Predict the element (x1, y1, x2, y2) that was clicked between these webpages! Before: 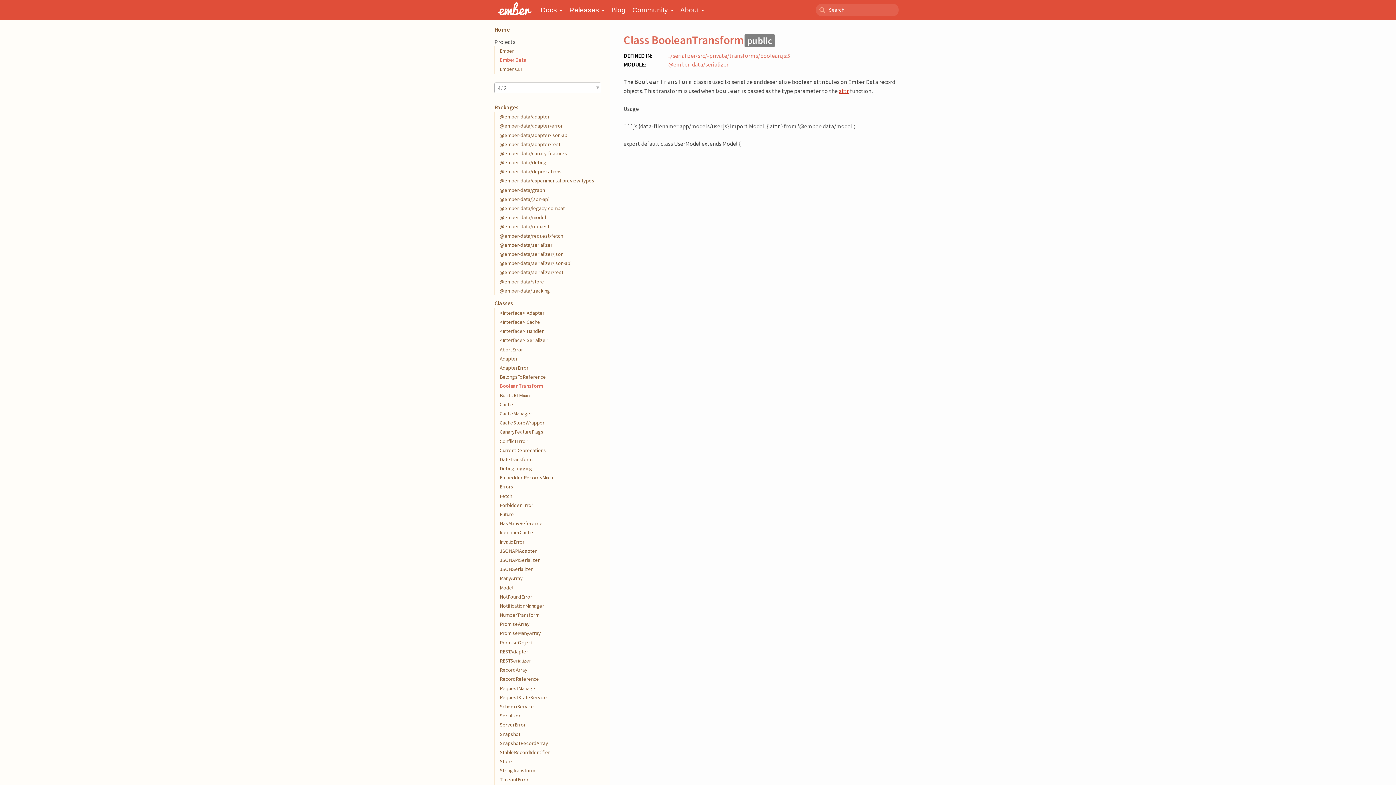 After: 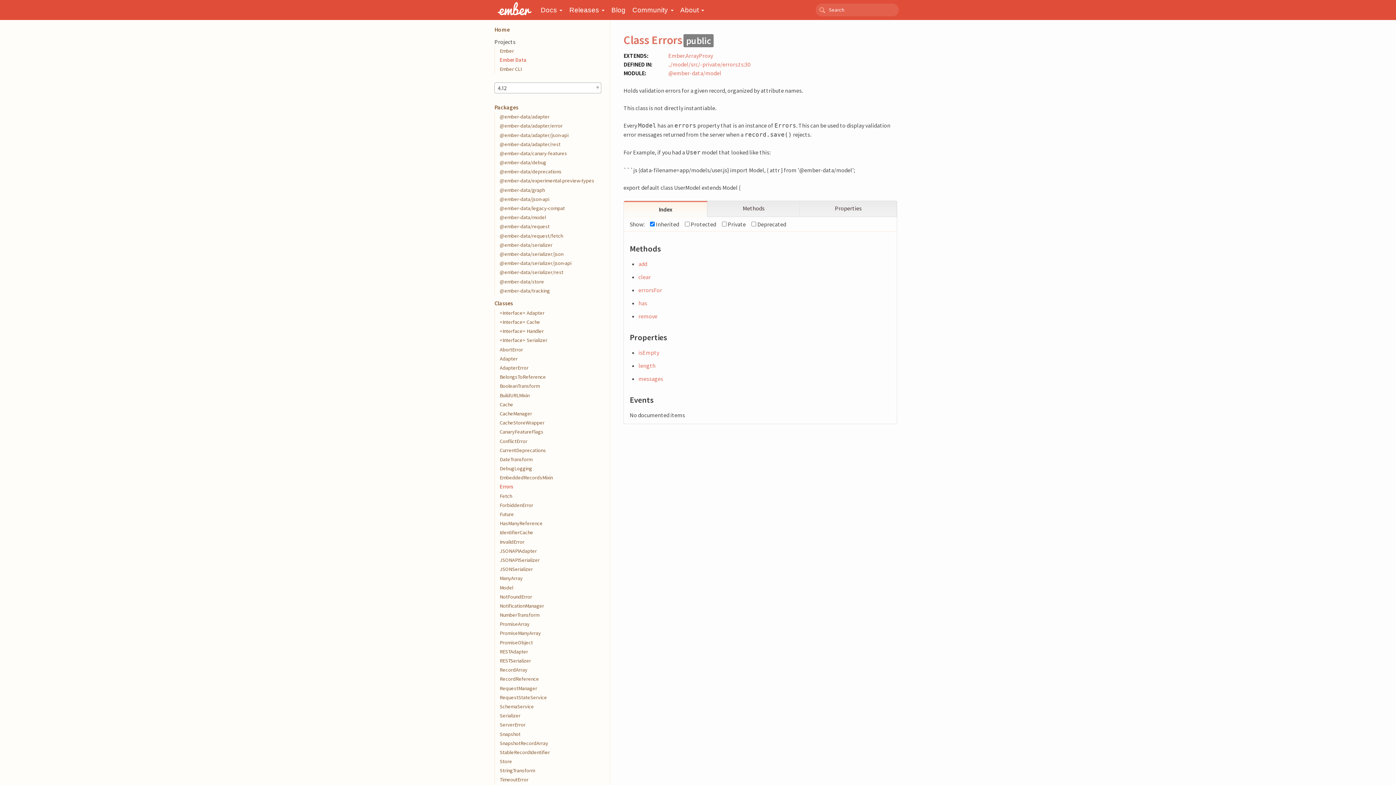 Action: bbox: (496, 482, 601, 491) label: Errors